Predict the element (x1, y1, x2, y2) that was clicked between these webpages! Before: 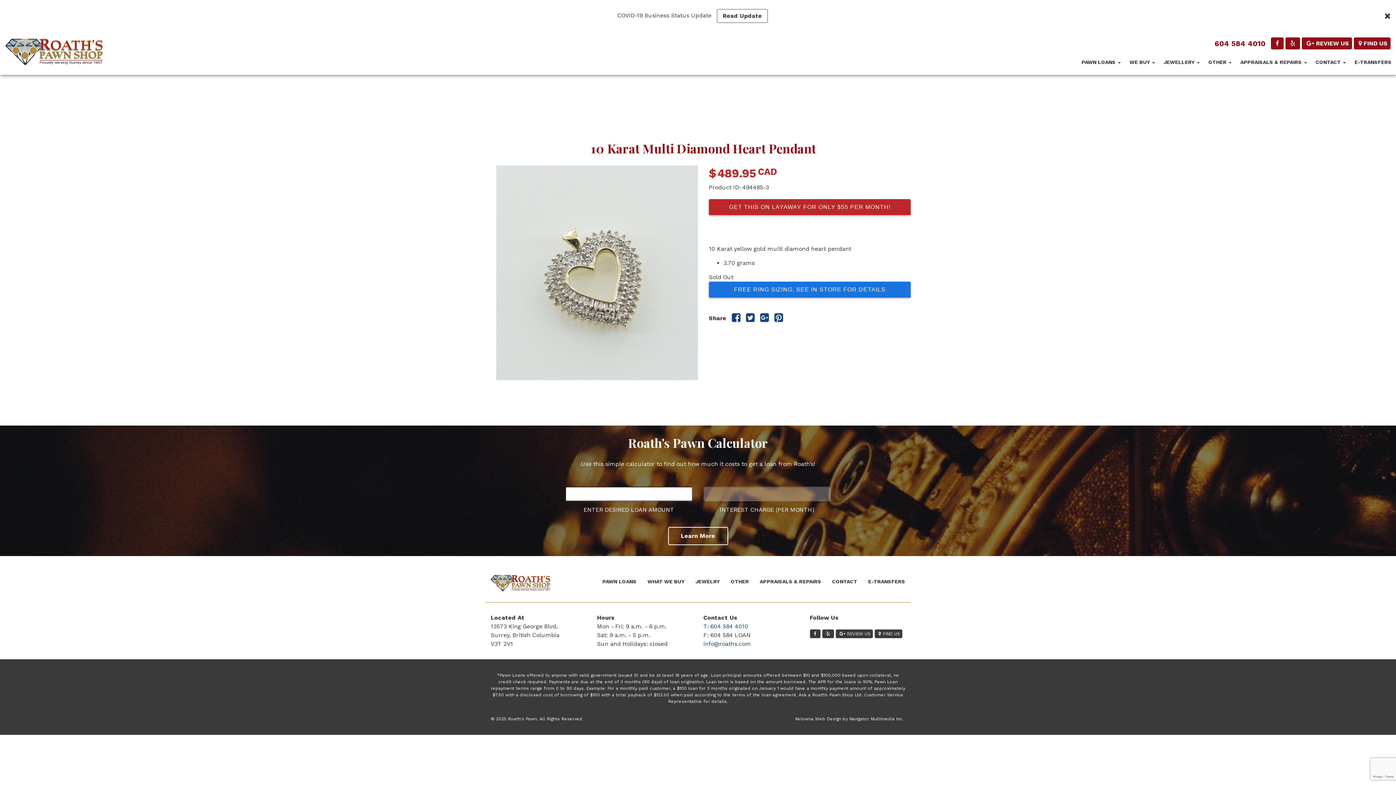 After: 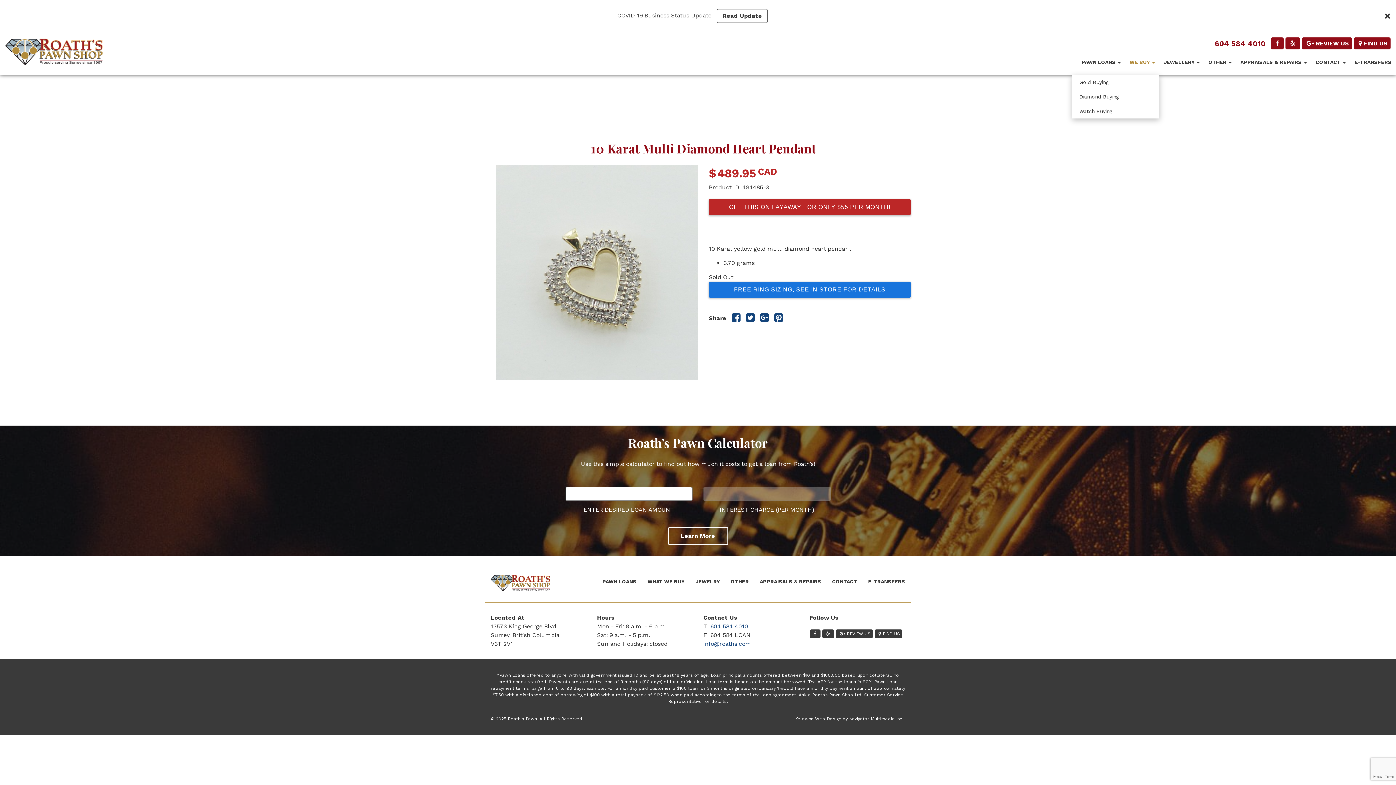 Action: label: WE BUY  bbox: (1125, 49, 1159, 74)